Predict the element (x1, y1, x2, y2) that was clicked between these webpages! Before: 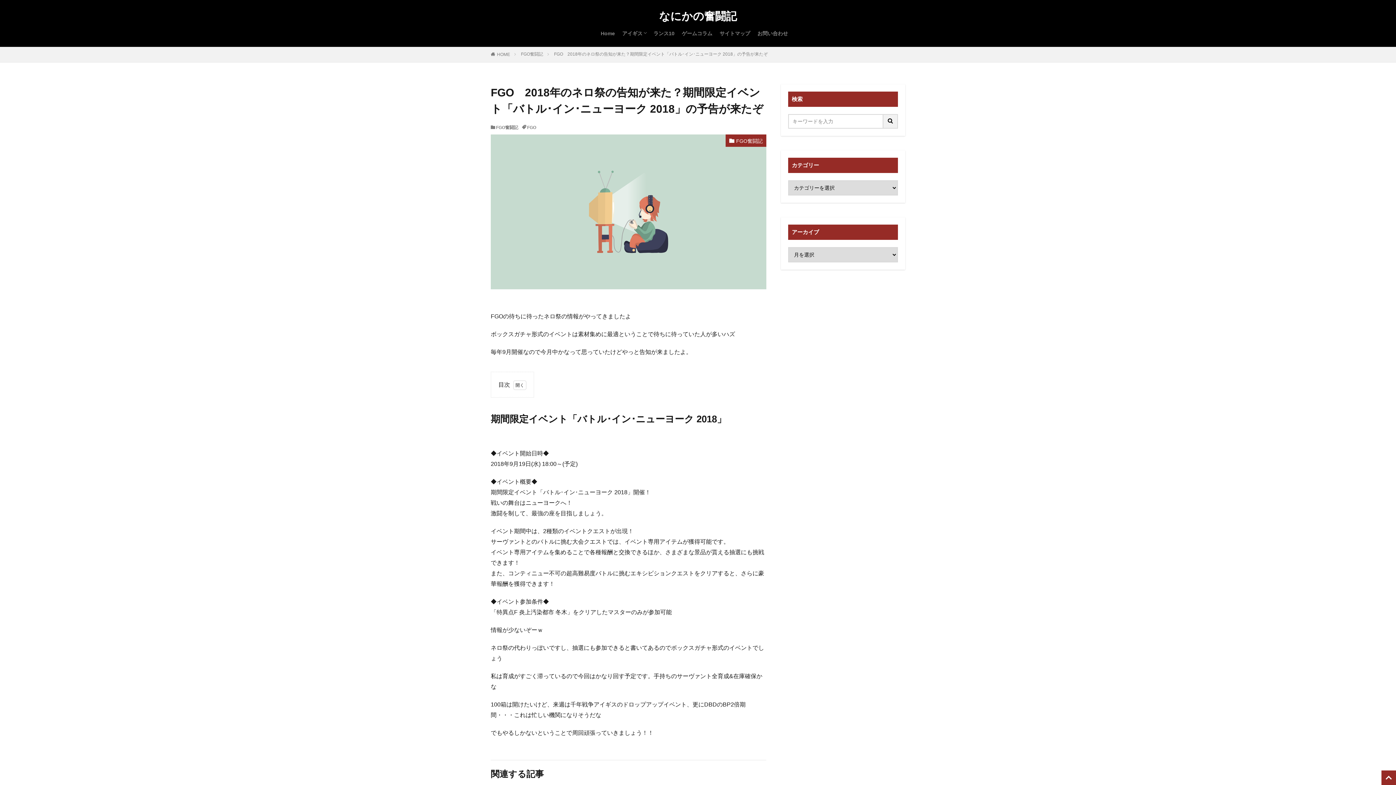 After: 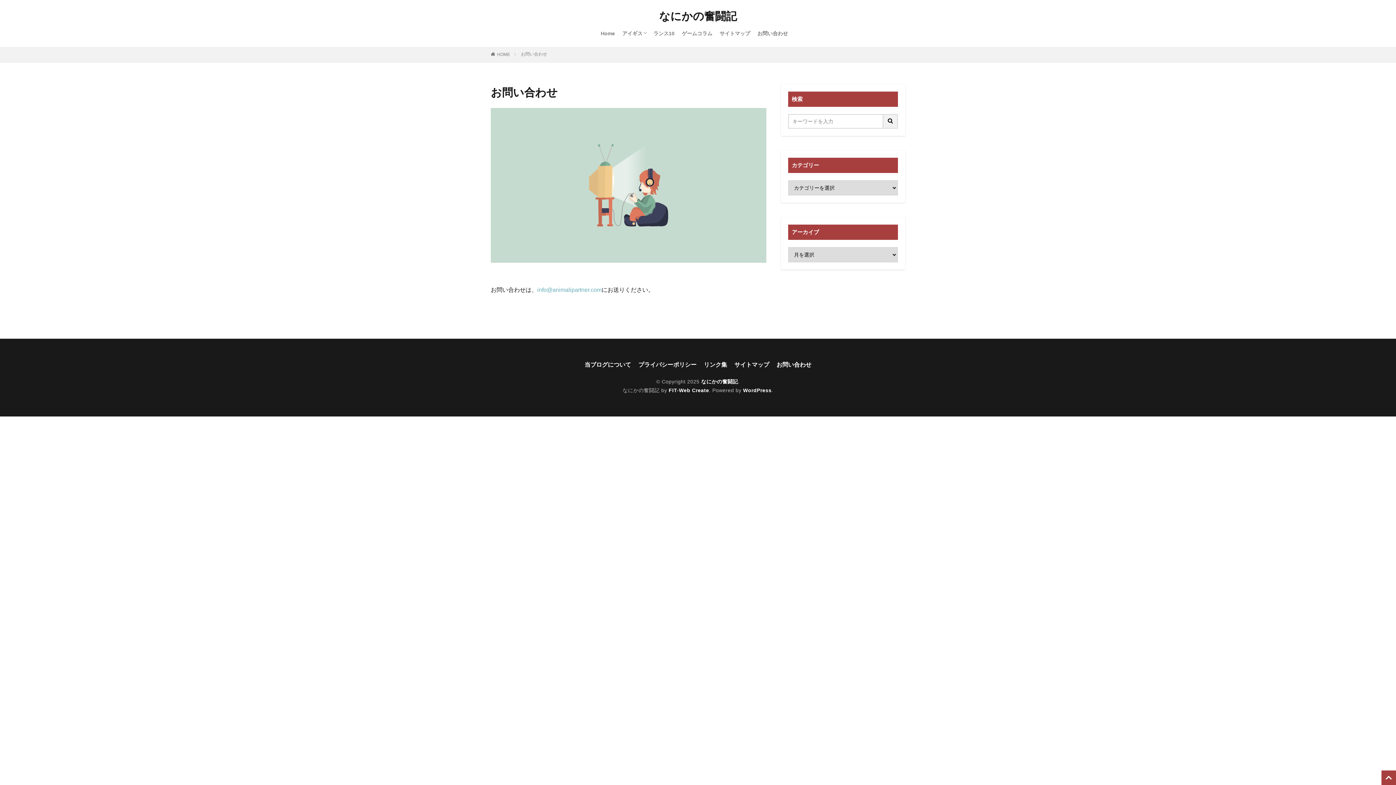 Action: label: お問い合わせ bbox: (757, 27, 788, 39)